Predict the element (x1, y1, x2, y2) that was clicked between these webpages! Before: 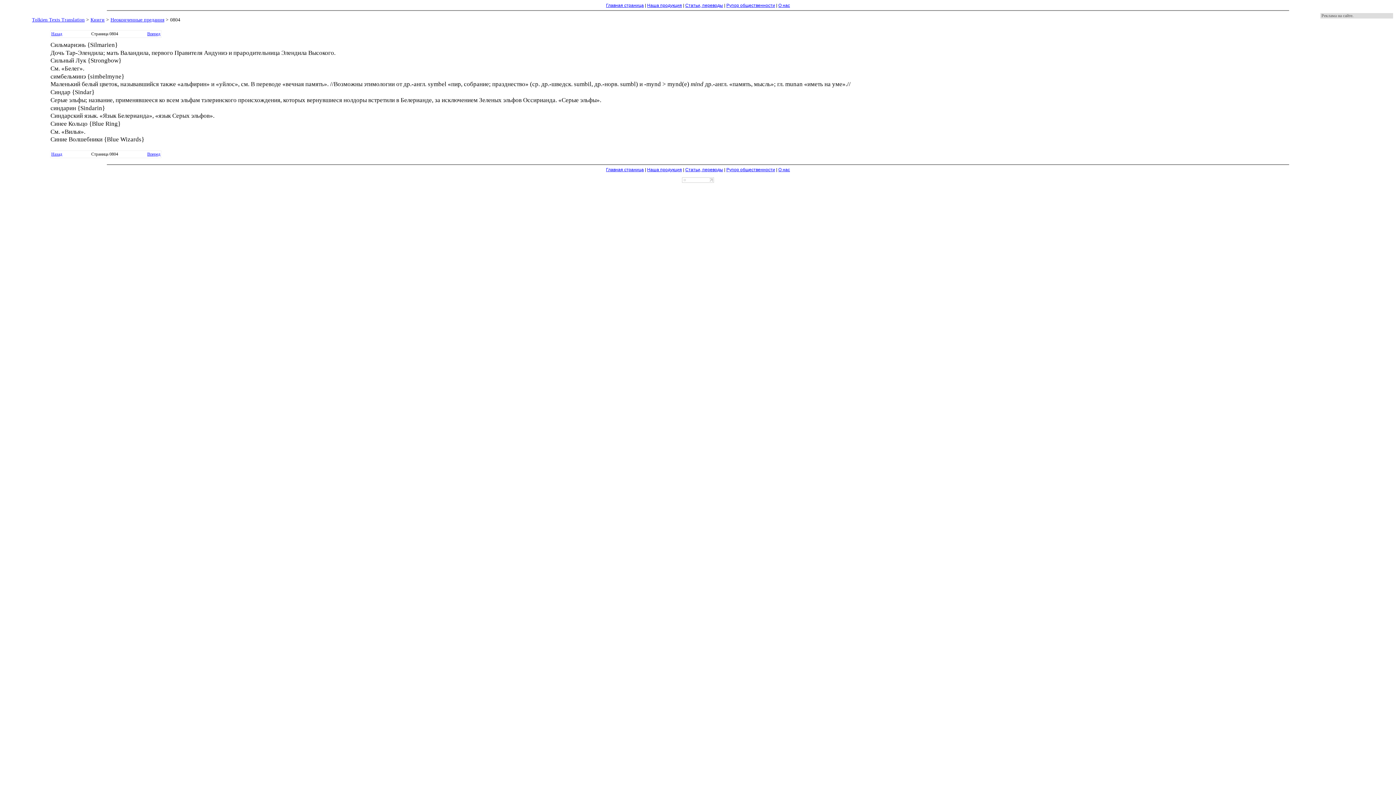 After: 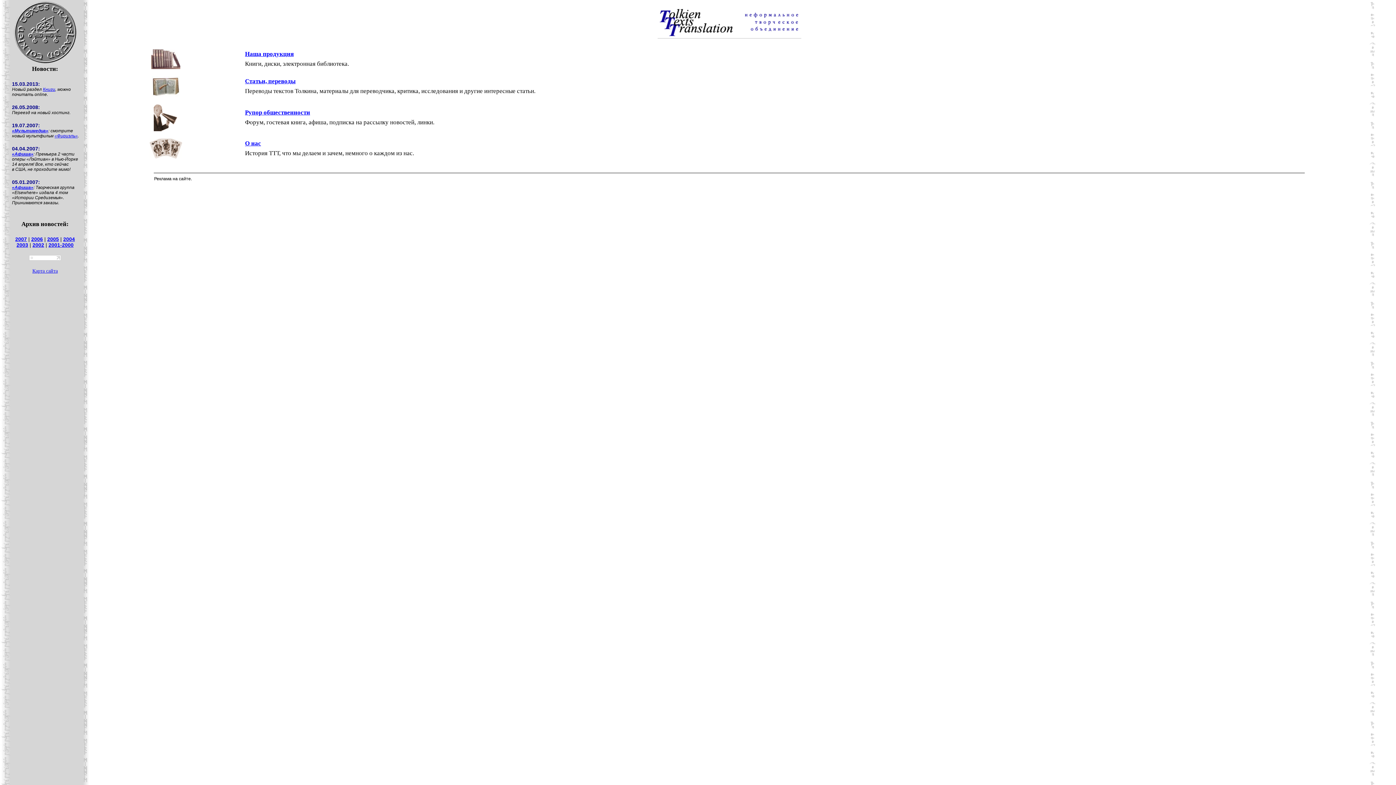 Action: bbox: (606, 167, 644, 172) label: Главная страница